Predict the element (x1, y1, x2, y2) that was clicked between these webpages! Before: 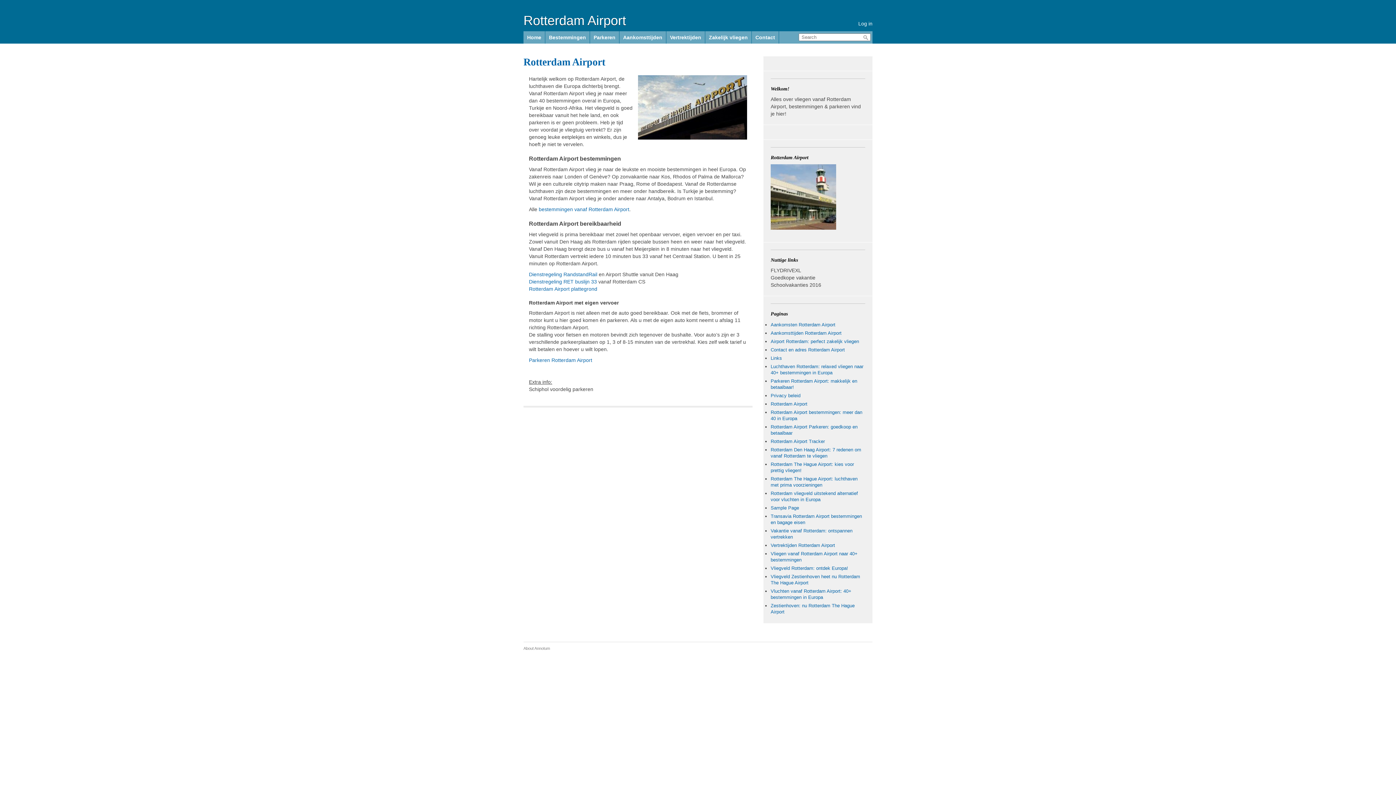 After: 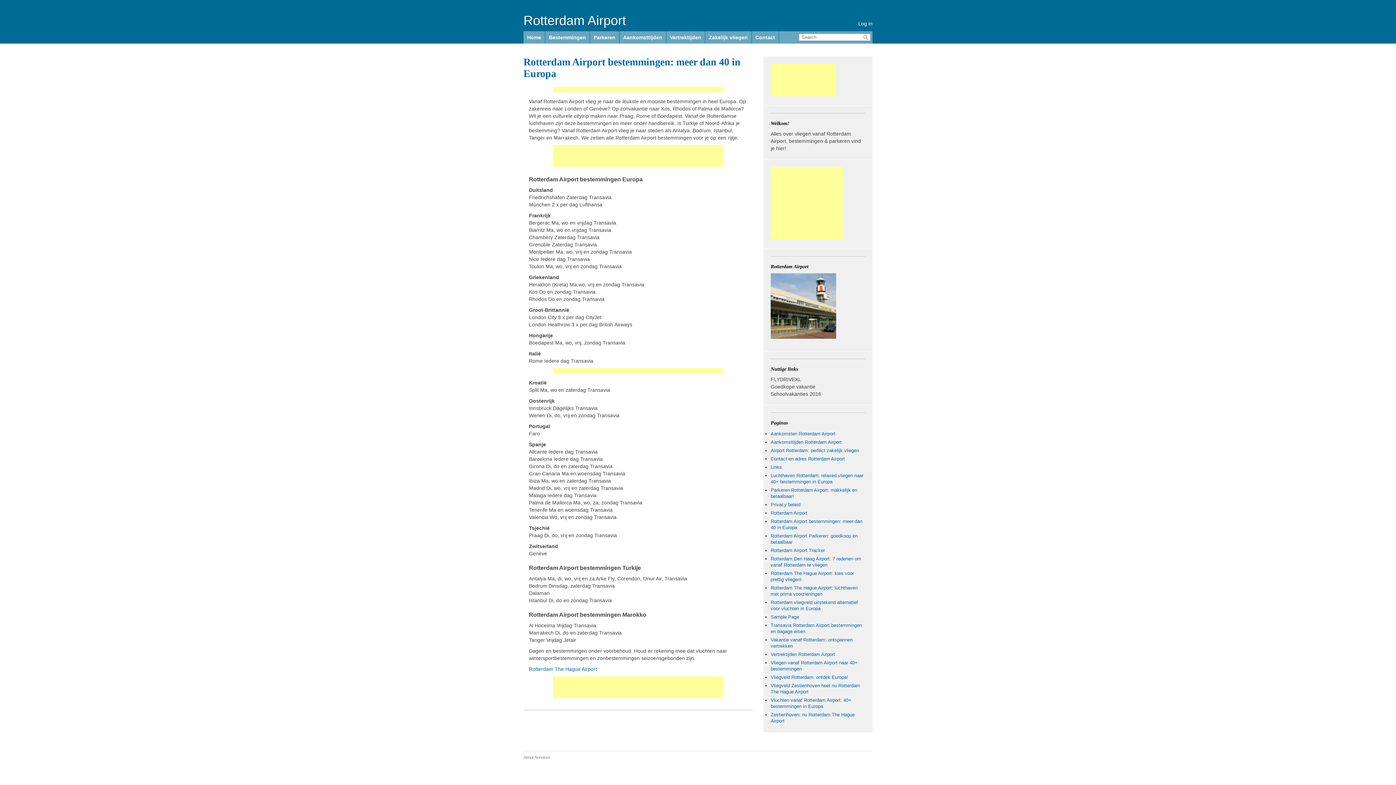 Action: label: bestemmingen vanaf Rotterdam Airport bbox: (538, 206, 629, 212)